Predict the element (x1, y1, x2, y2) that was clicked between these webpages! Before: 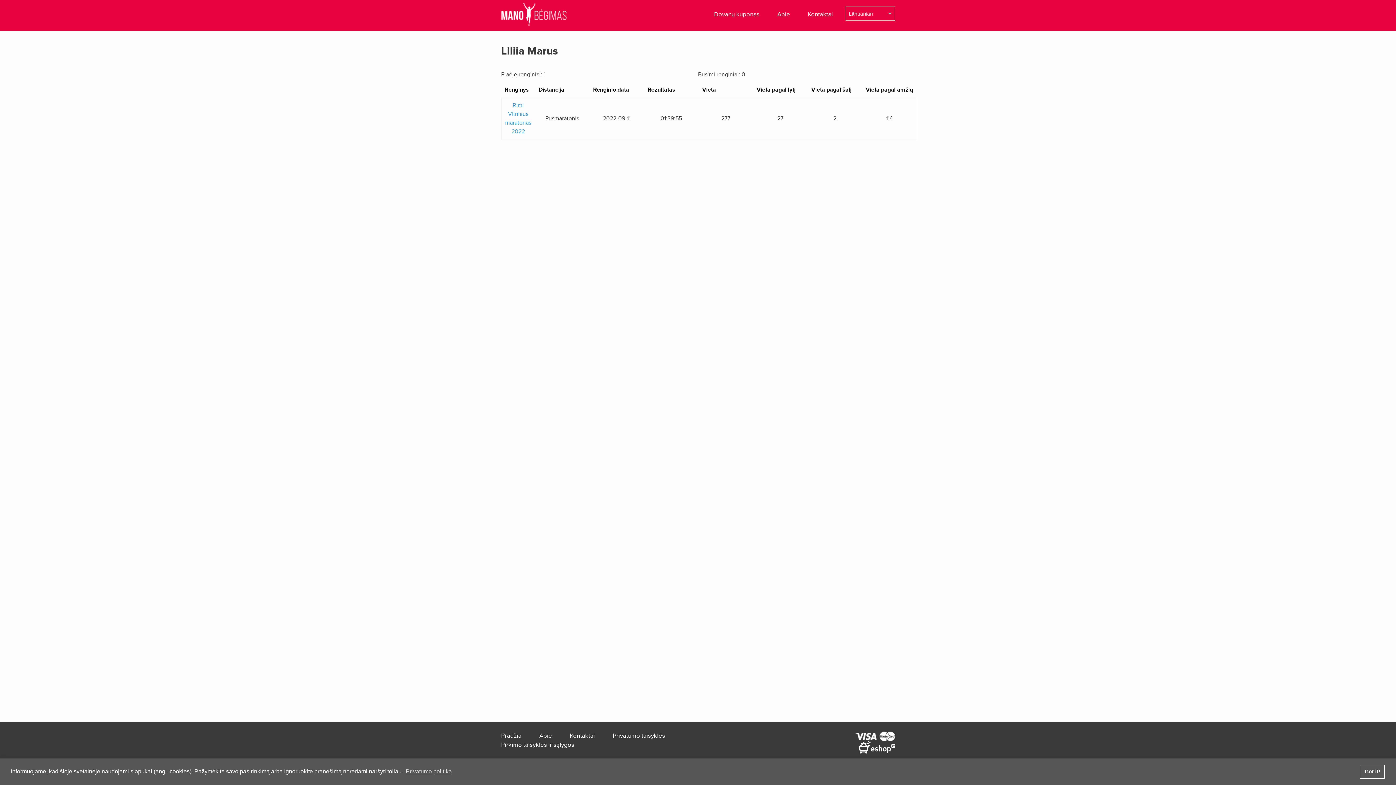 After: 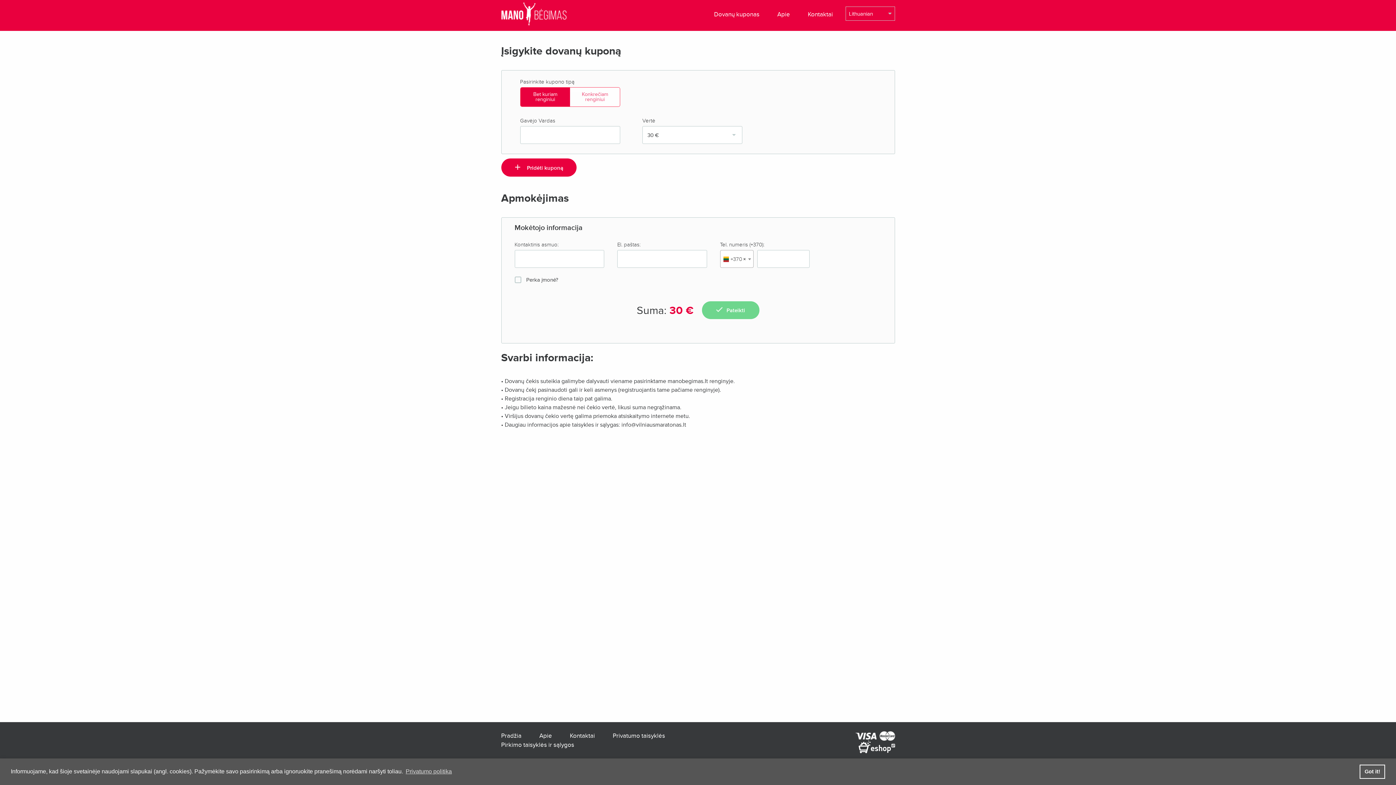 Action: label: Dovanų kuponas bbox: (714, 10, 759, 18)